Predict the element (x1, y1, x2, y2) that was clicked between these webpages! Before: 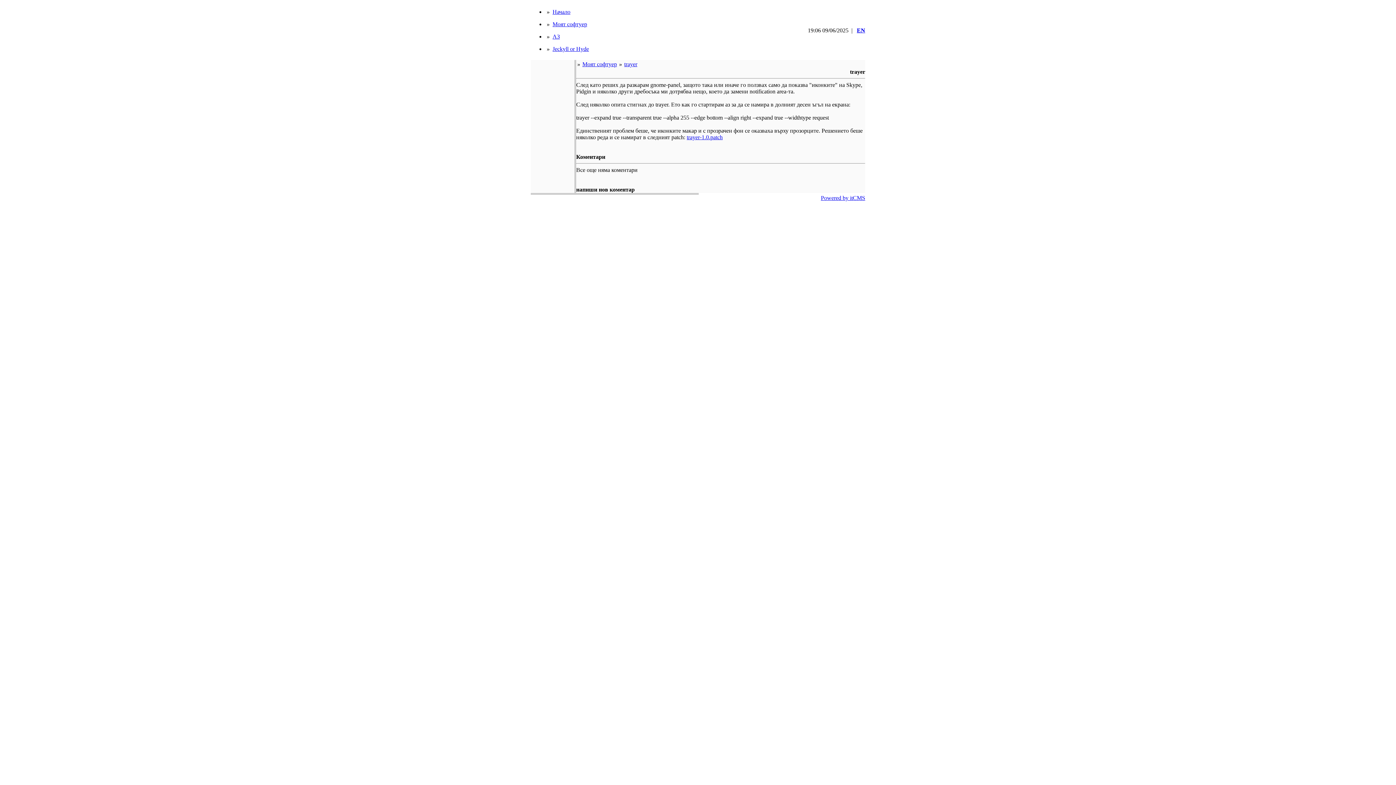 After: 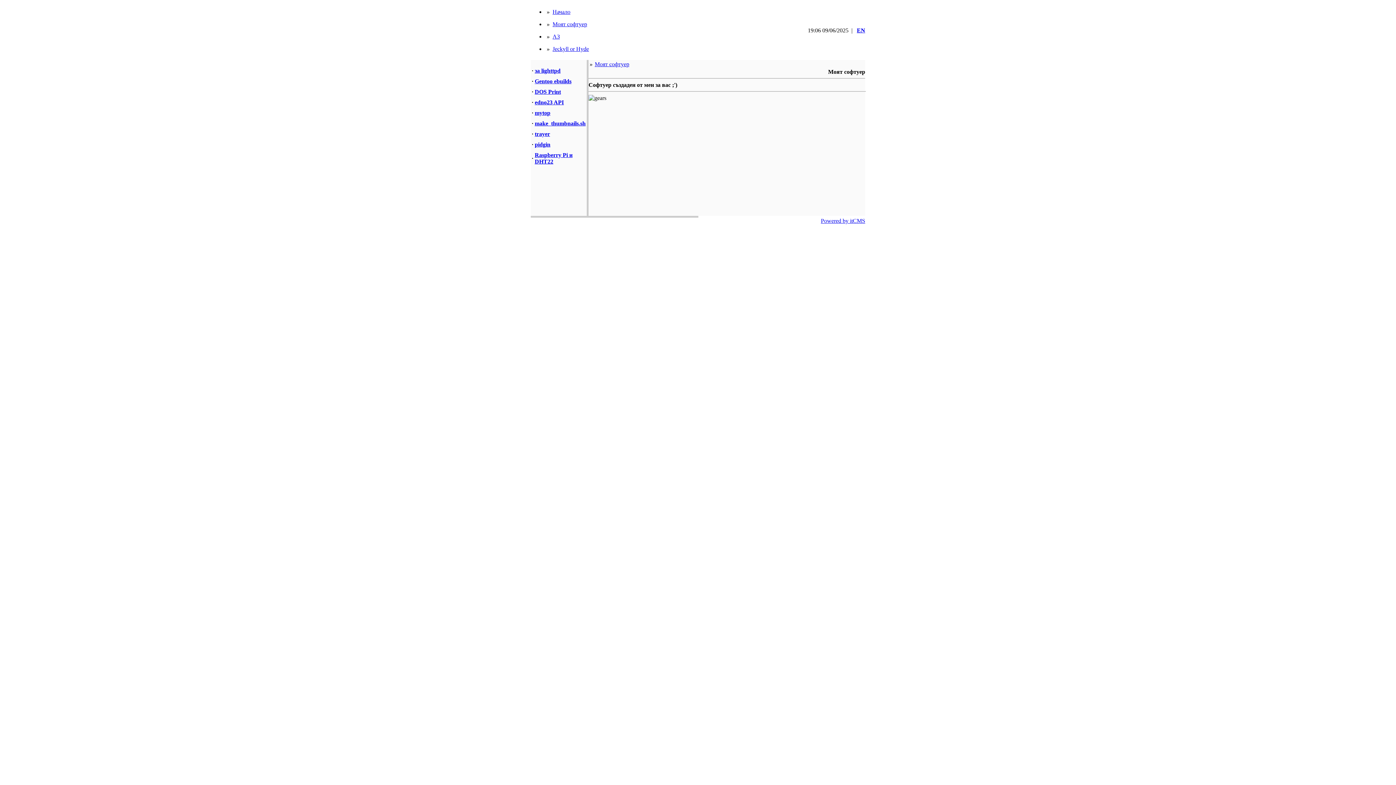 Action: bbox: (552, 21, 587, 27) label: Моят софтуер